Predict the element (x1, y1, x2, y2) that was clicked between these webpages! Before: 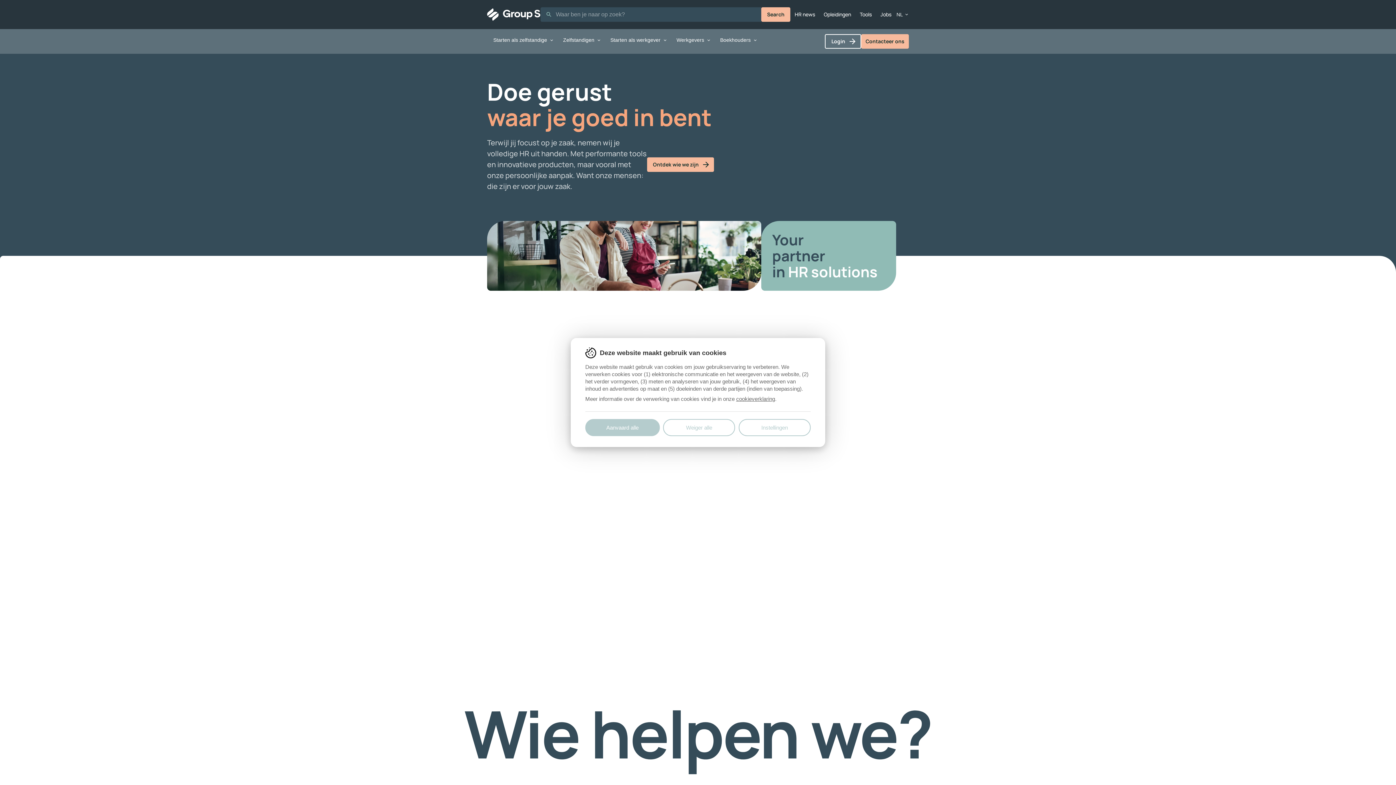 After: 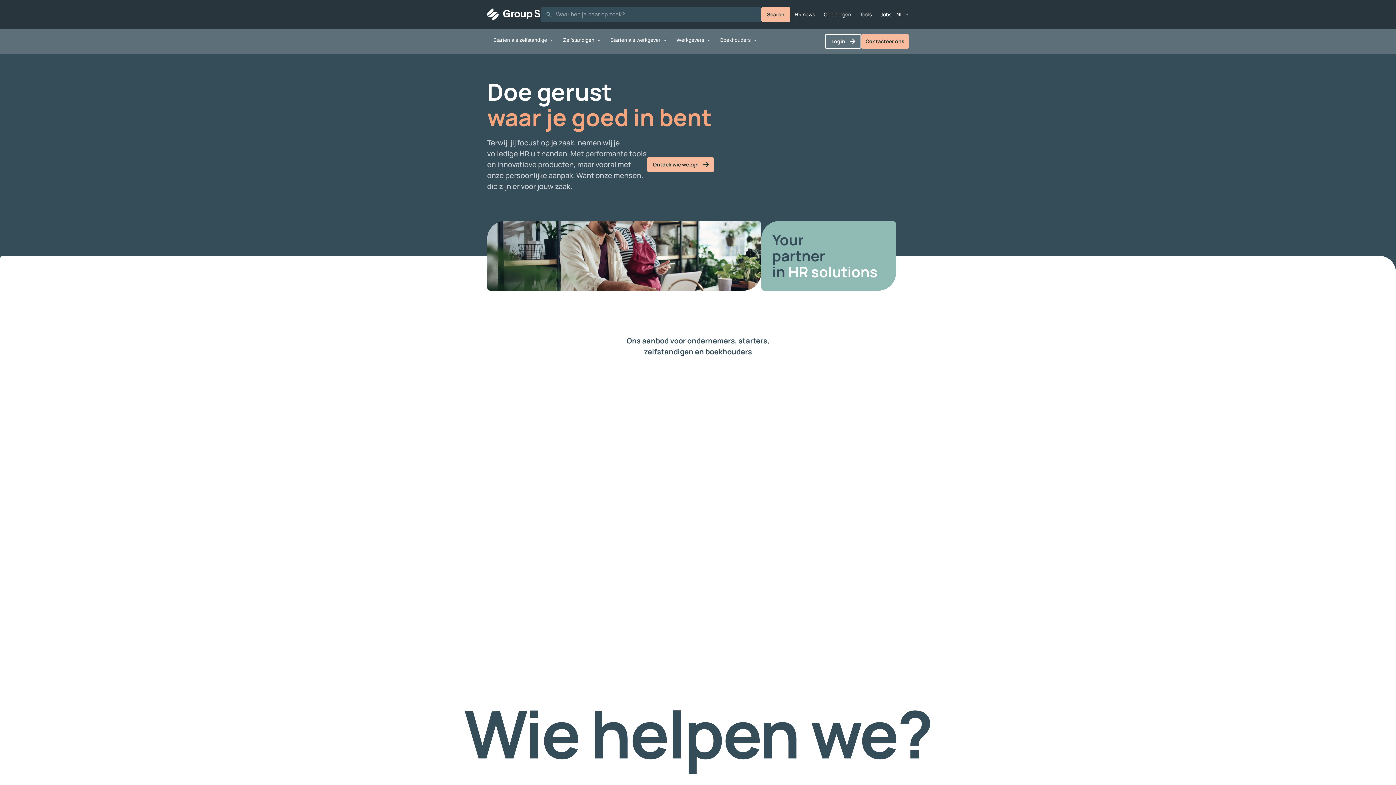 Action: label: Weiger alle bbox: (663, 419, 735, 436)